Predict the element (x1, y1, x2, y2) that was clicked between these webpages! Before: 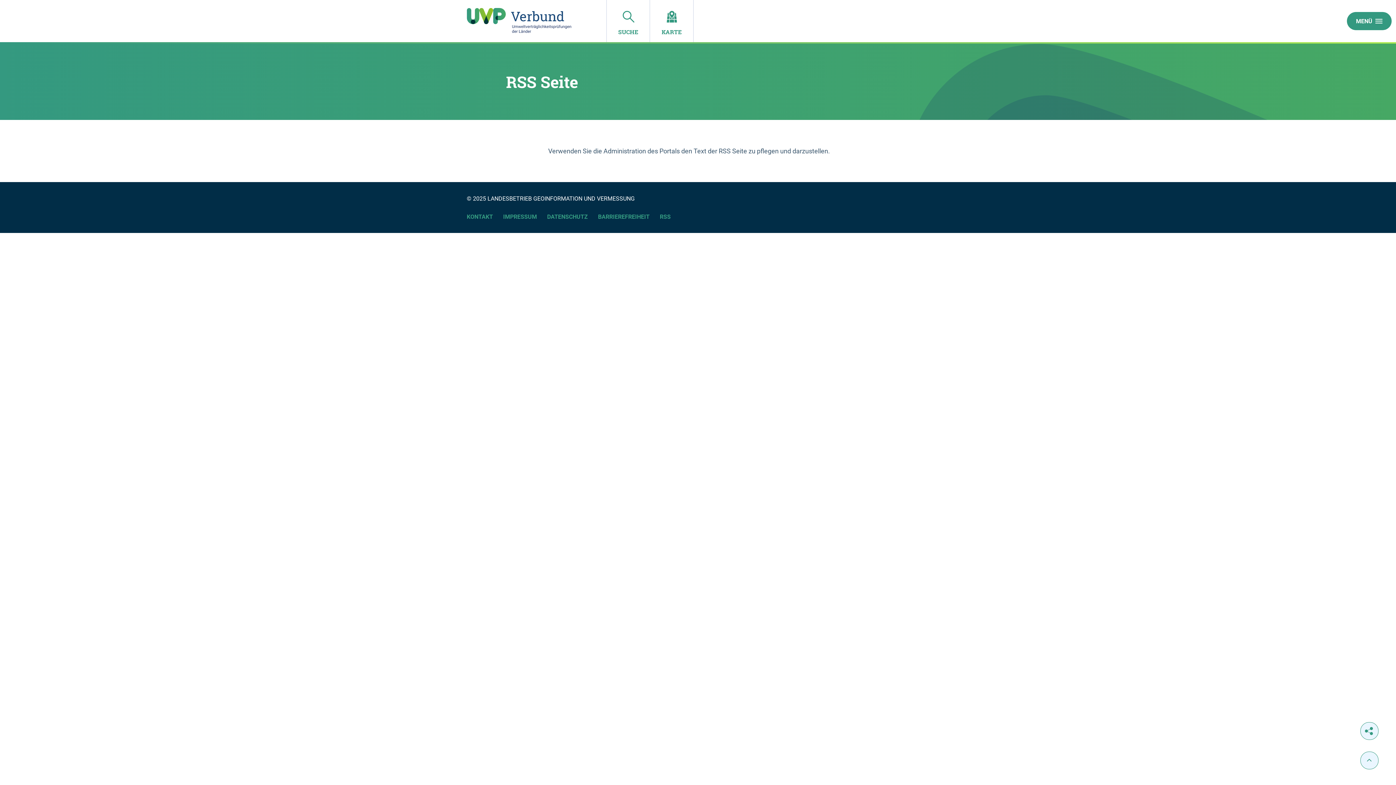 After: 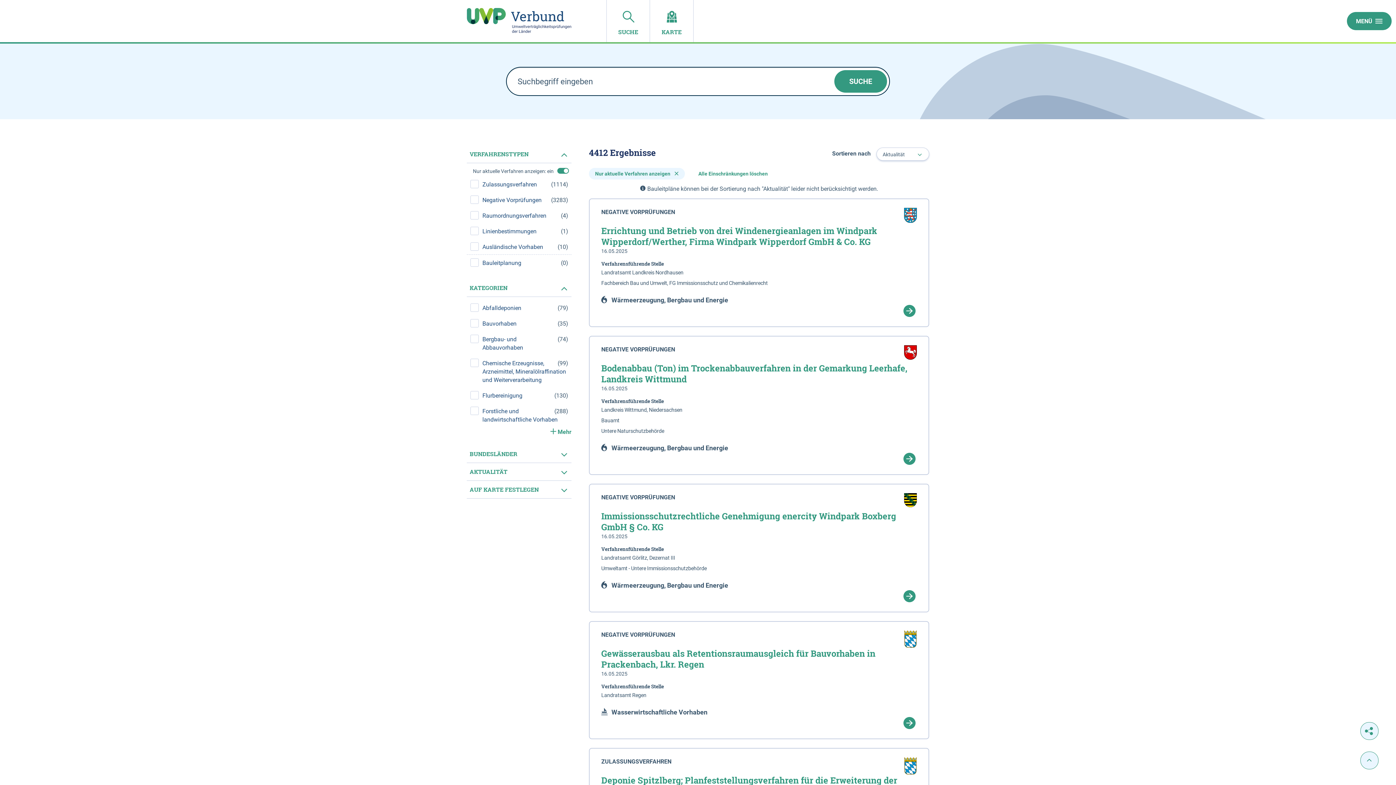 Action: label: SUCHE bbox: (606, 0, 650, 42)